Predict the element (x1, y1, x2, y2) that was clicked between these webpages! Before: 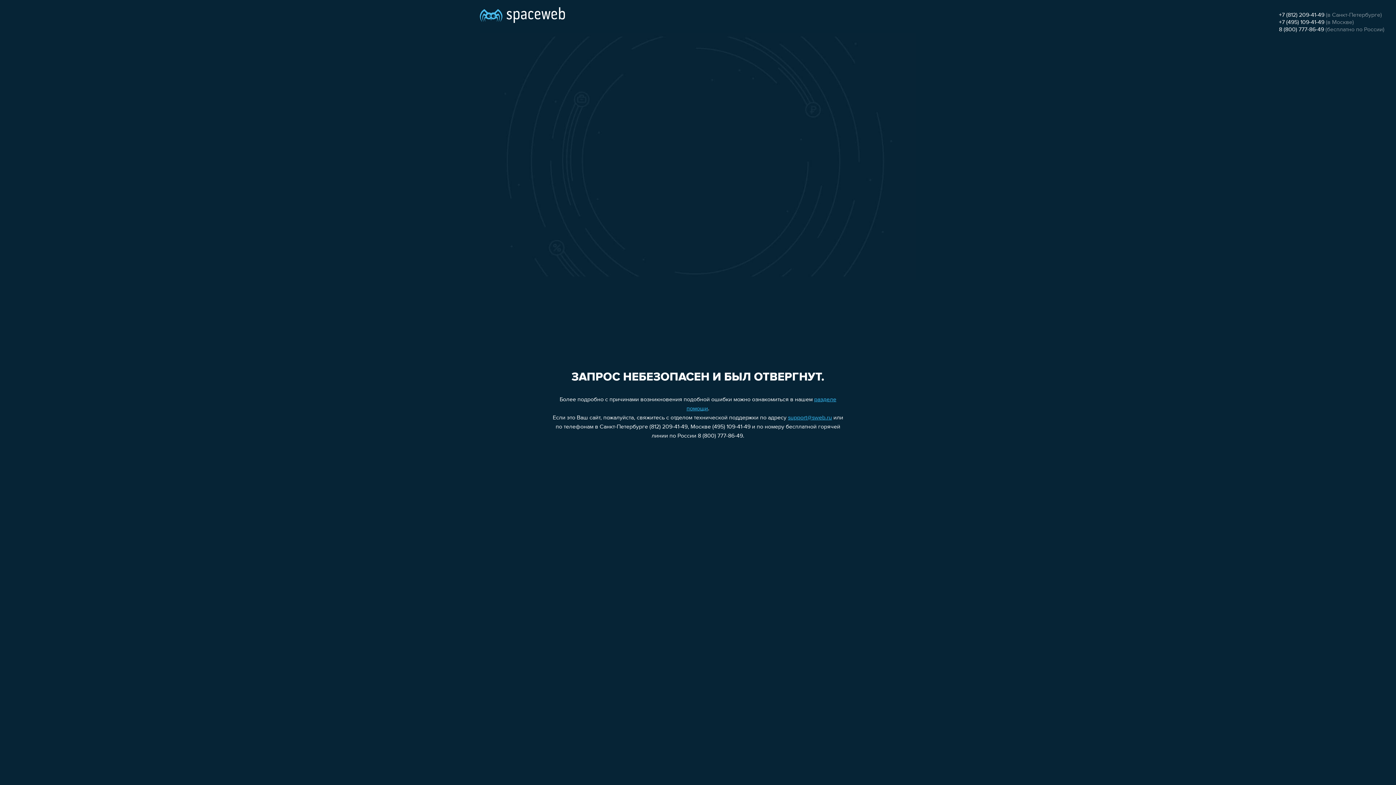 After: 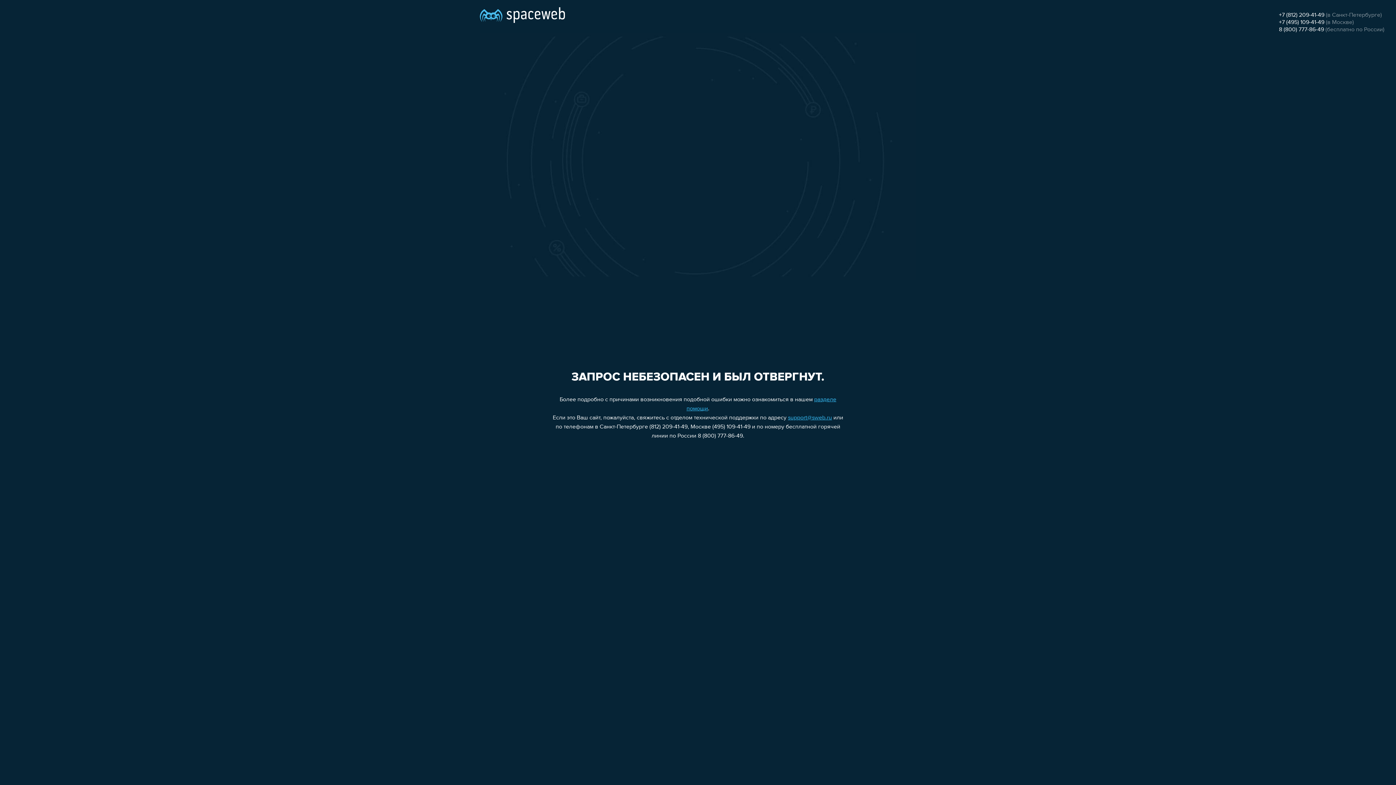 Action: bbox: (788, 415, 832, 421) label: support@sweb.ru